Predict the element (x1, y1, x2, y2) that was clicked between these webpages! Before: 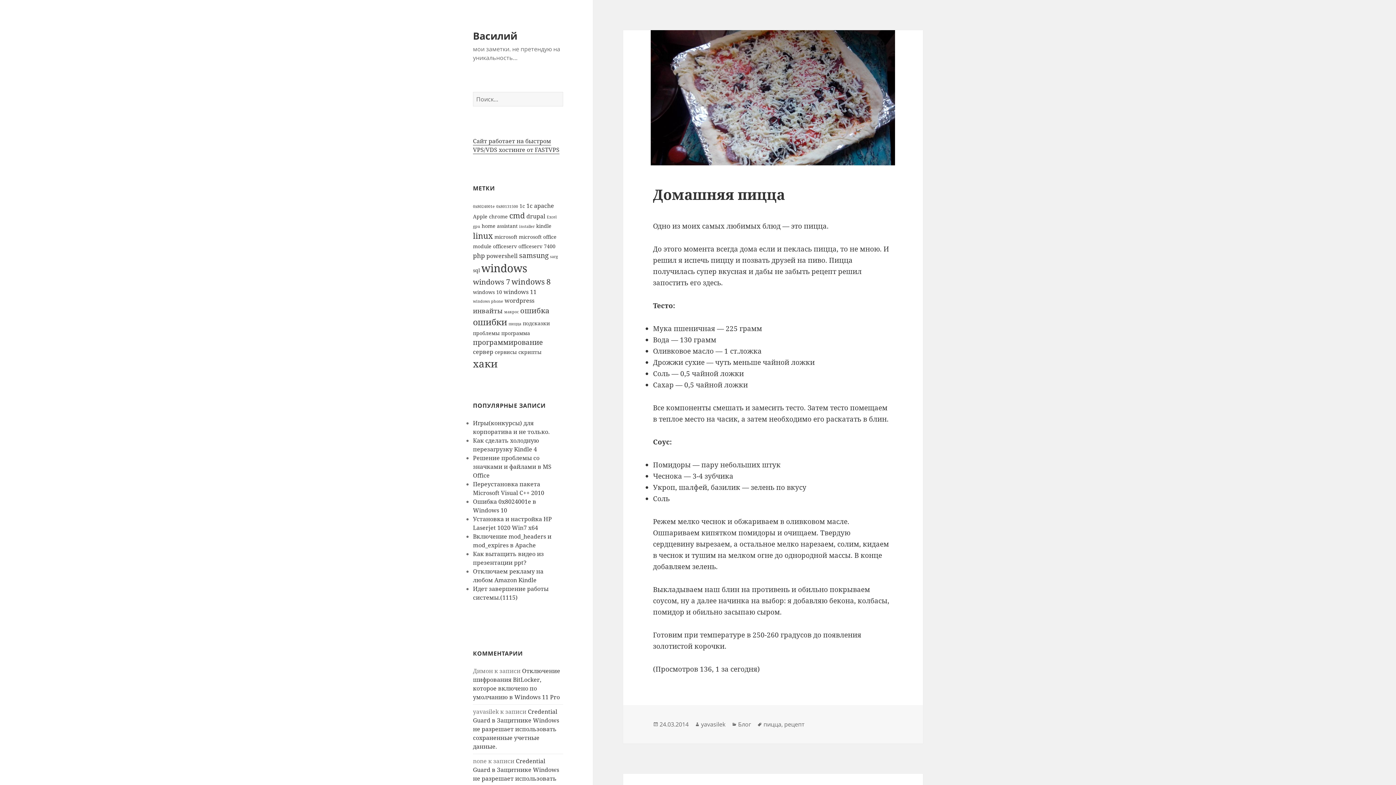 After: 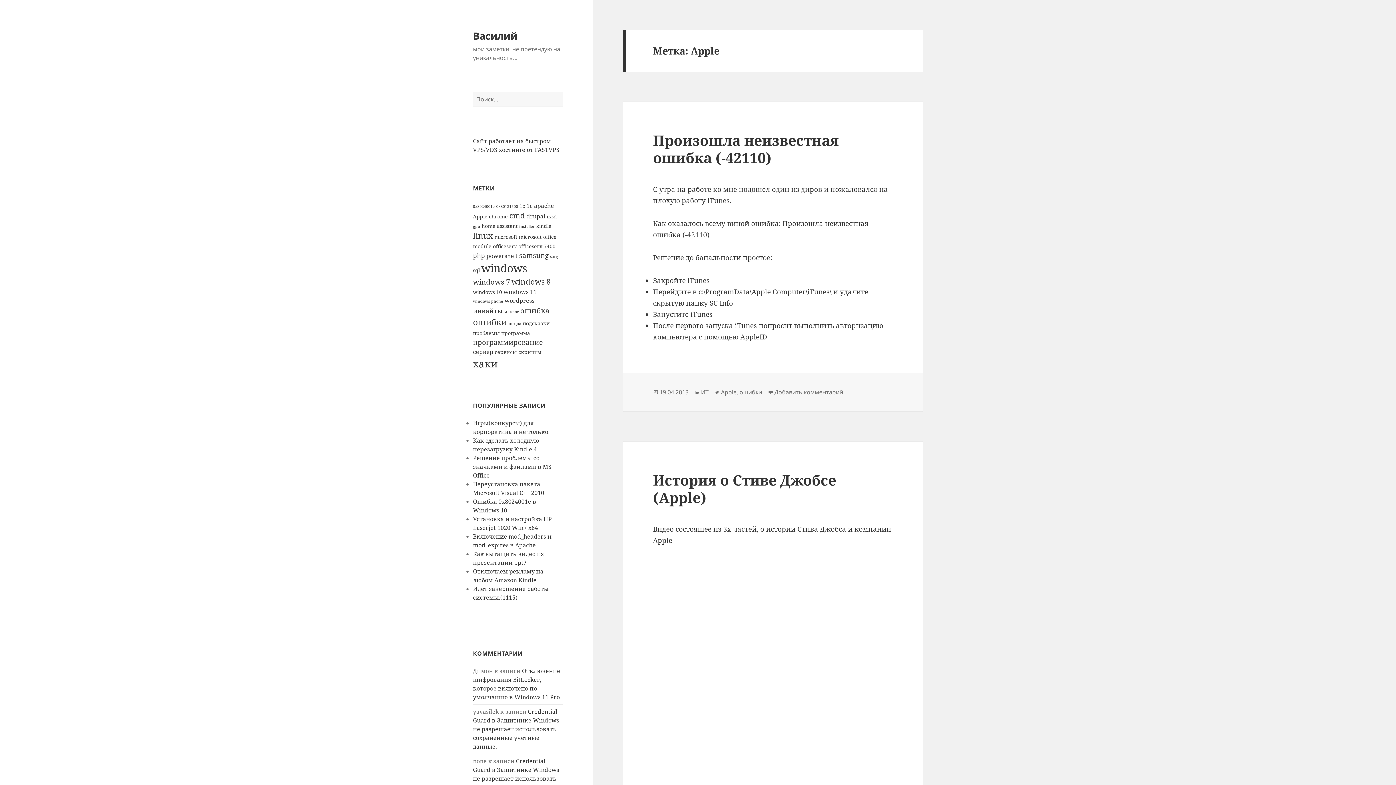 Action: label: Apple (2 элемента) bbox: (473, 213, 487, 220)